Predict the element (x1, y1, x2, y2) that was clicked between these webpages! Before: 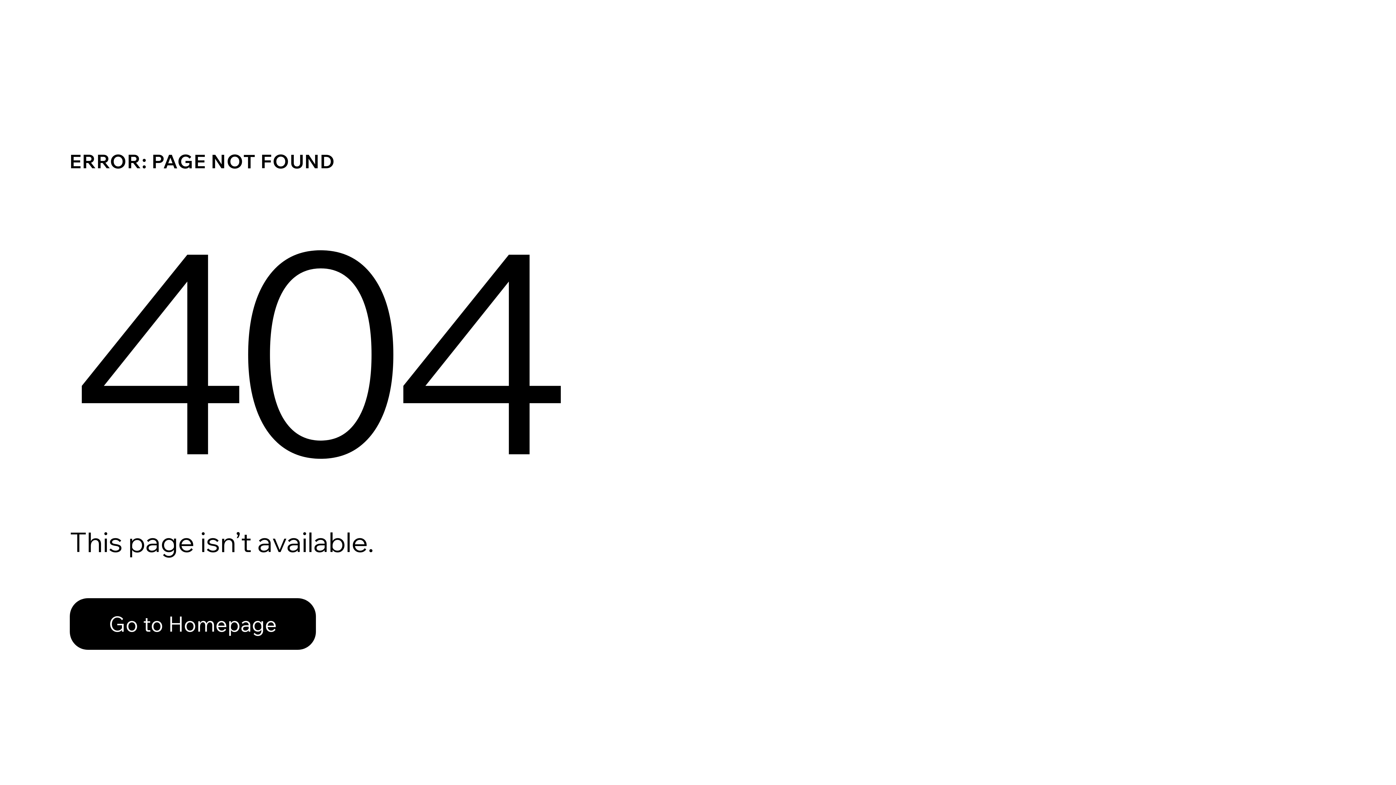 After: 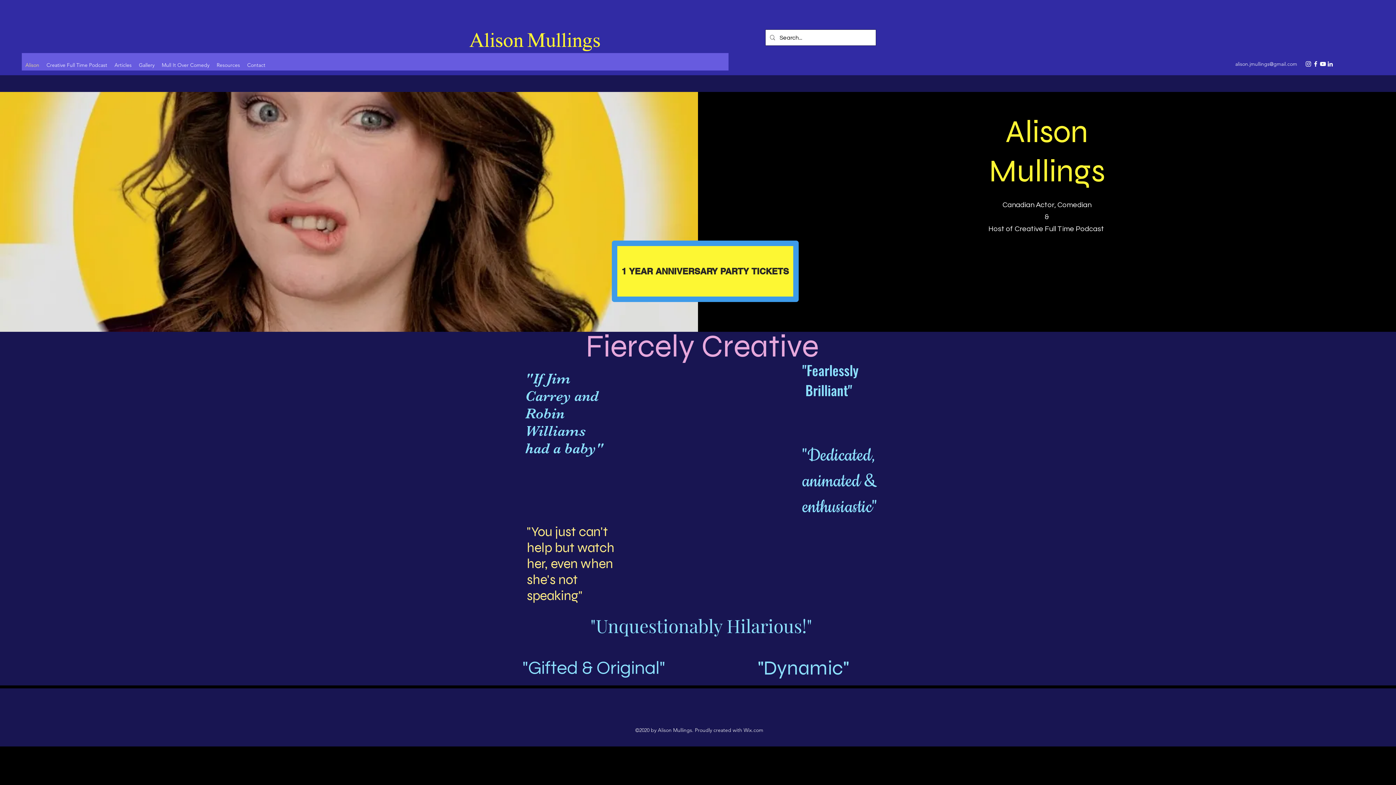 Action: bbox: (69, 582, 768, 659) label: Go to Homepage